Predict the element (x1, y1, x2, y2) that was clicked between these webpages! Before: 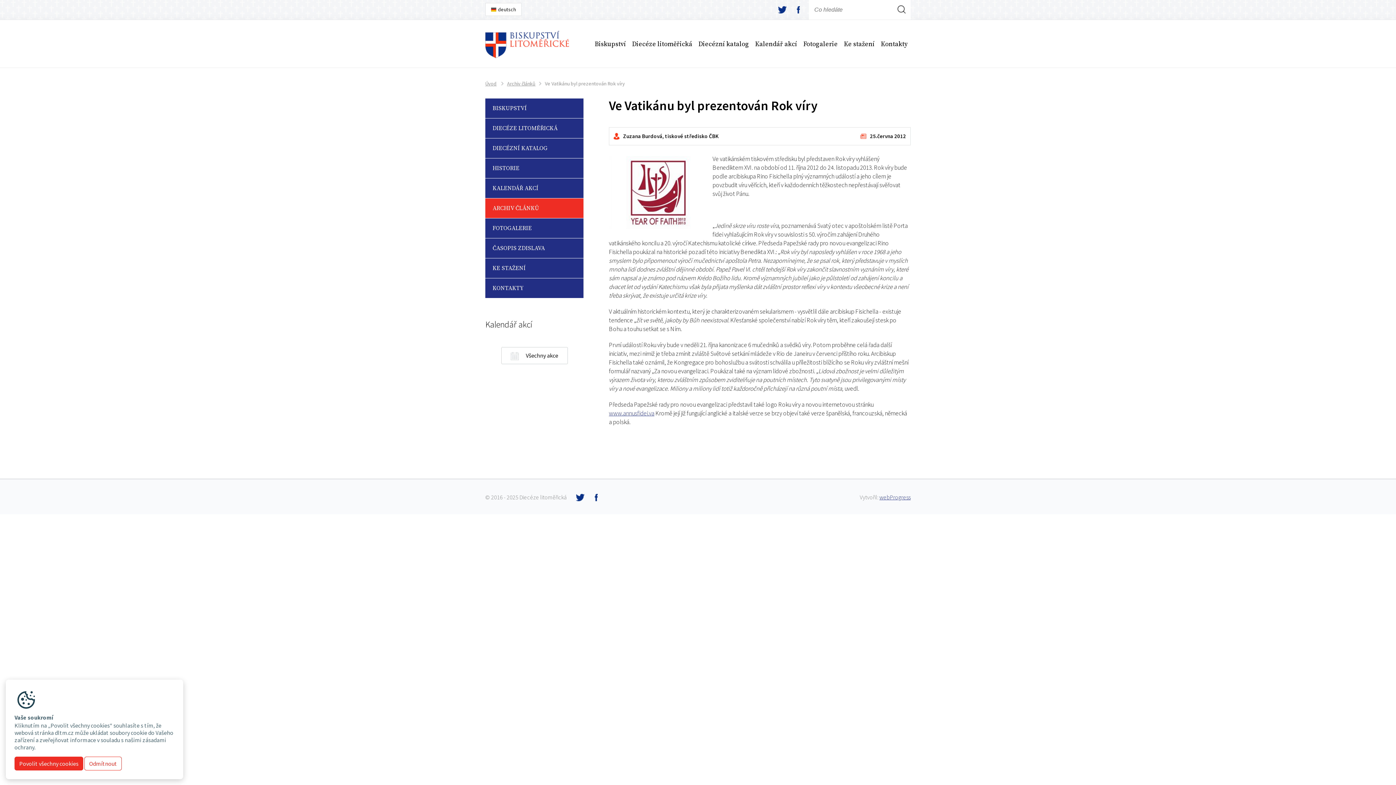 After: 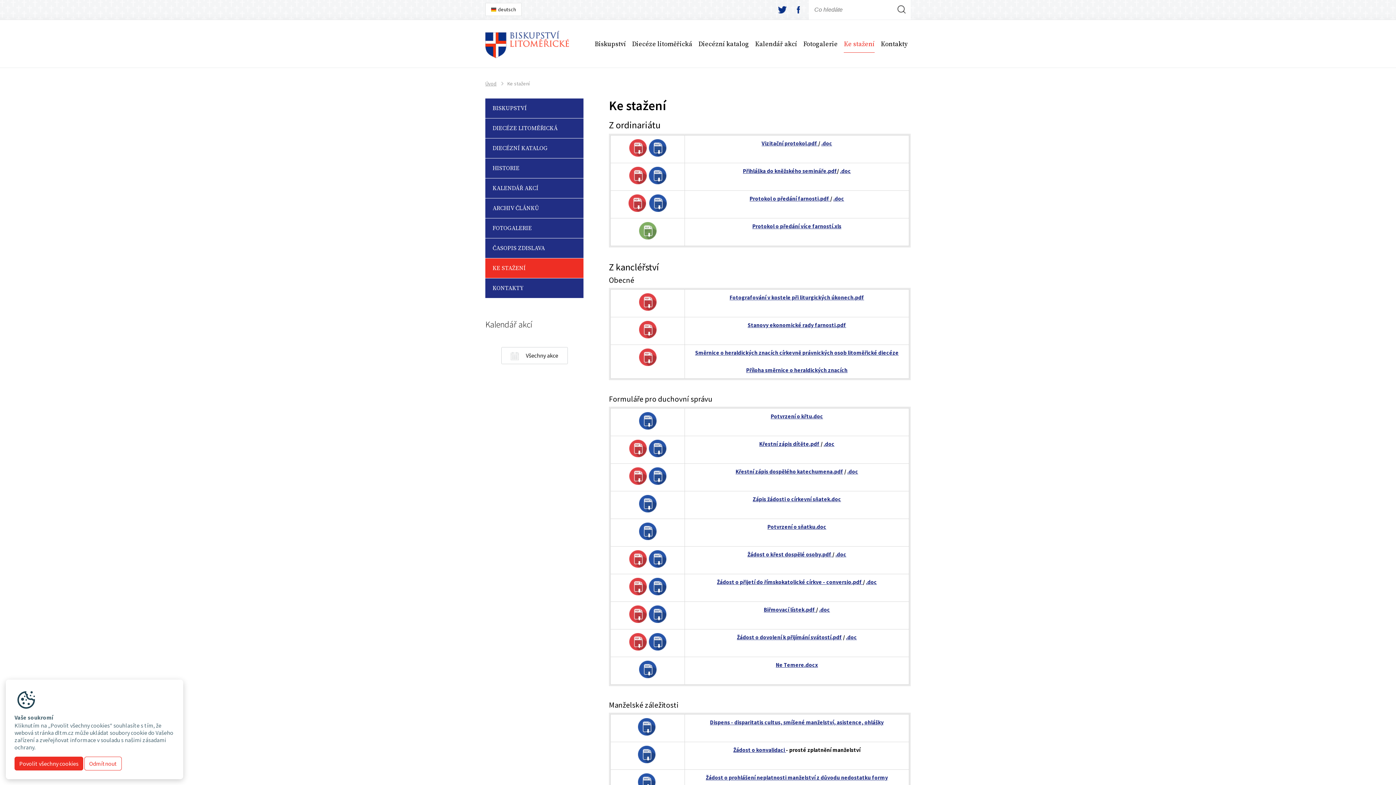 Action: bbox: (844, 30, 874, 52) label: Ke stažení